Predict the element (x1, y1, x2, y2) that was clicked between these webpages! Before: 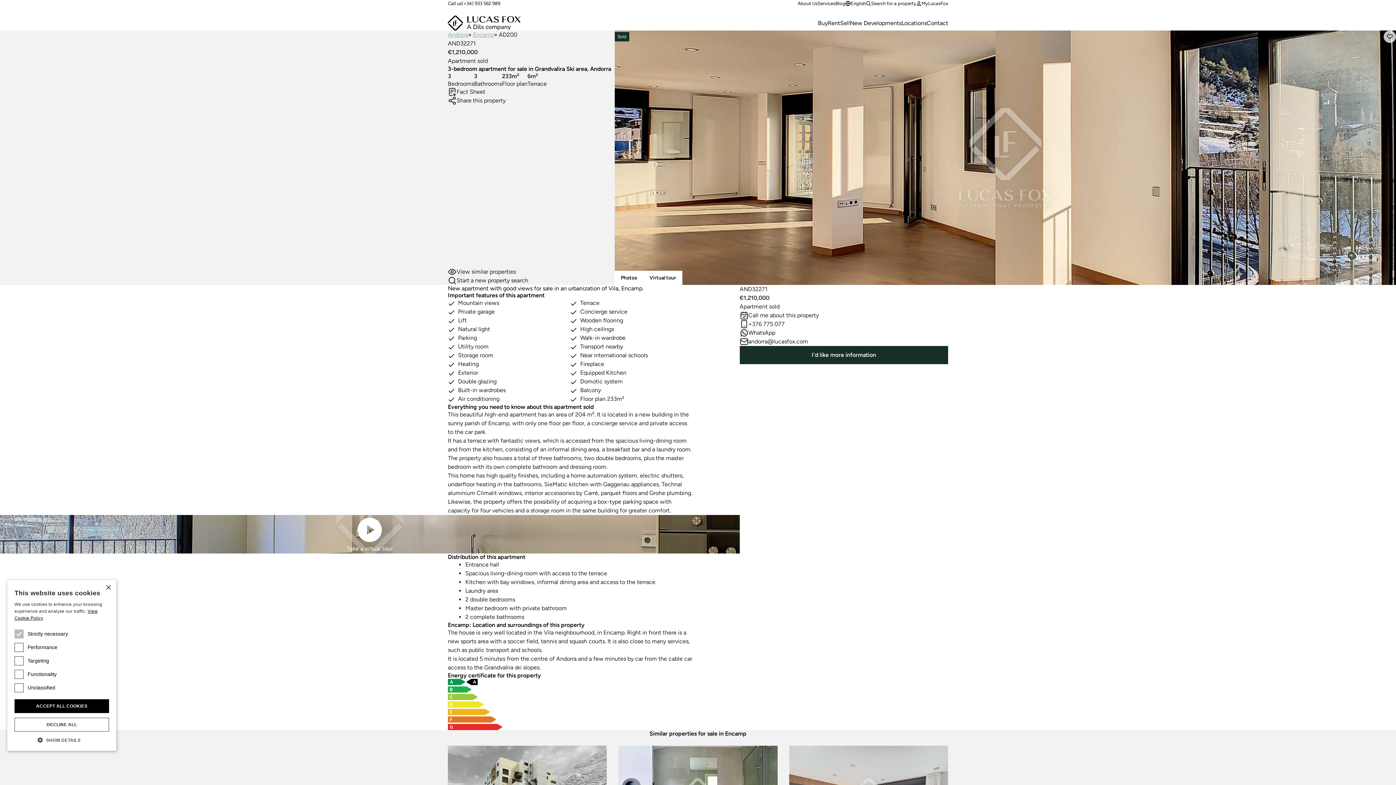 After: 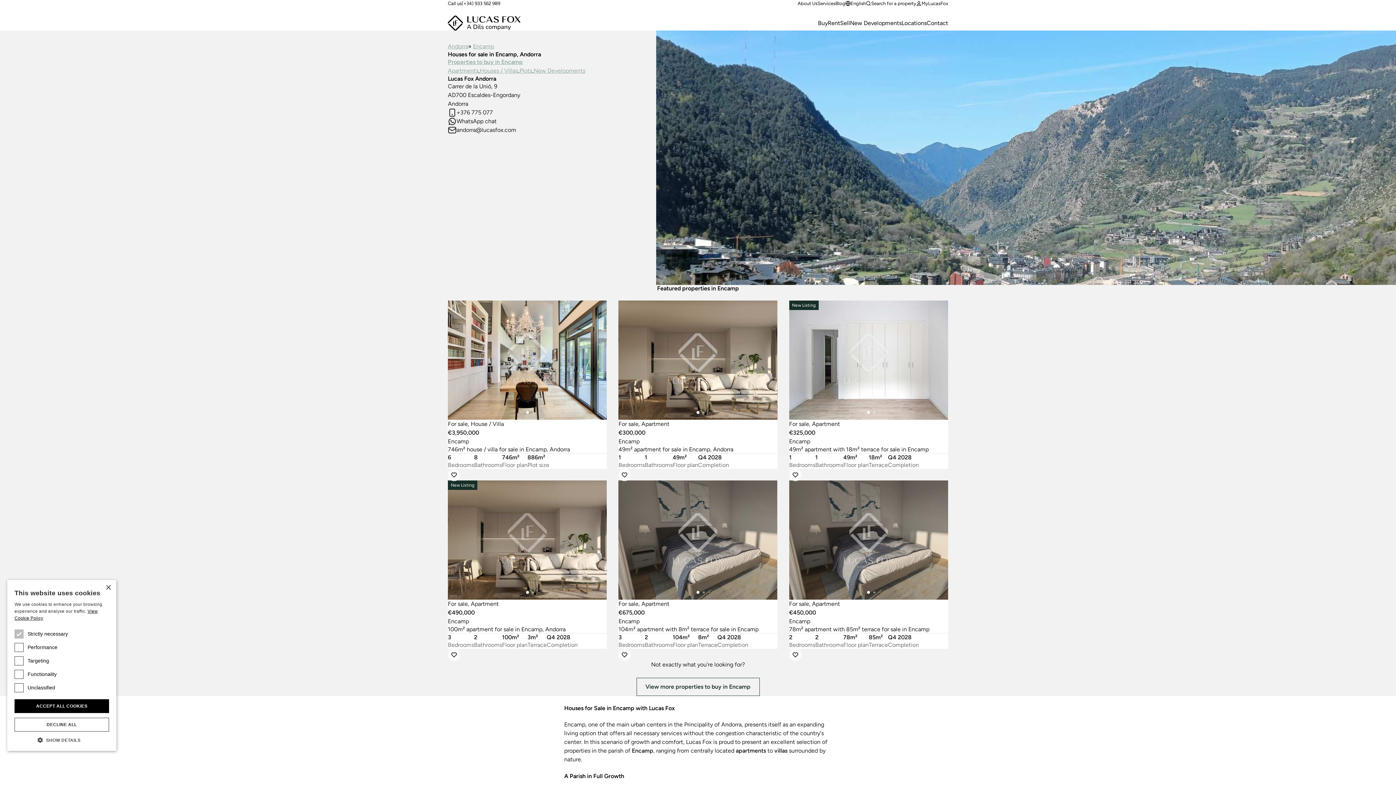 Action: label: Encamp bbox: (473, 31, 494, 38)